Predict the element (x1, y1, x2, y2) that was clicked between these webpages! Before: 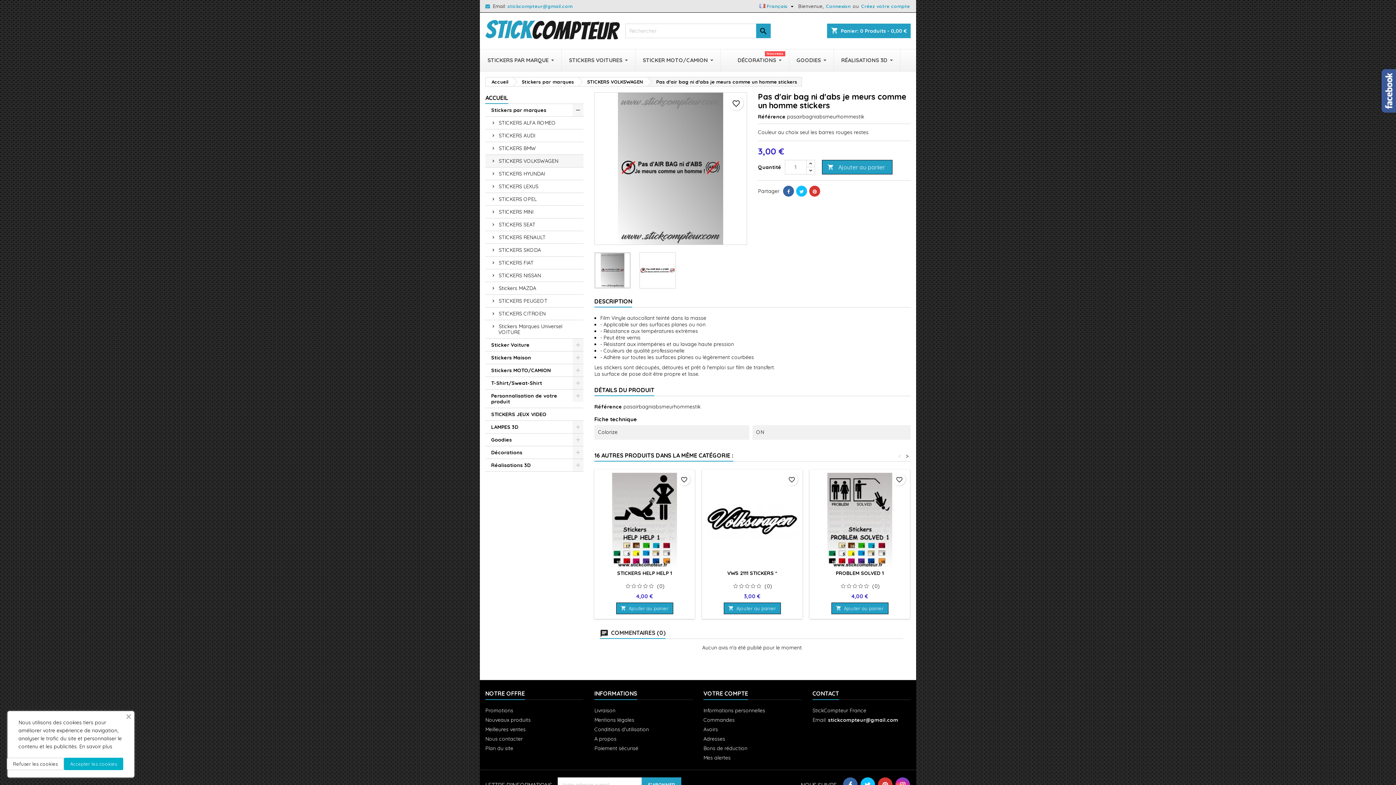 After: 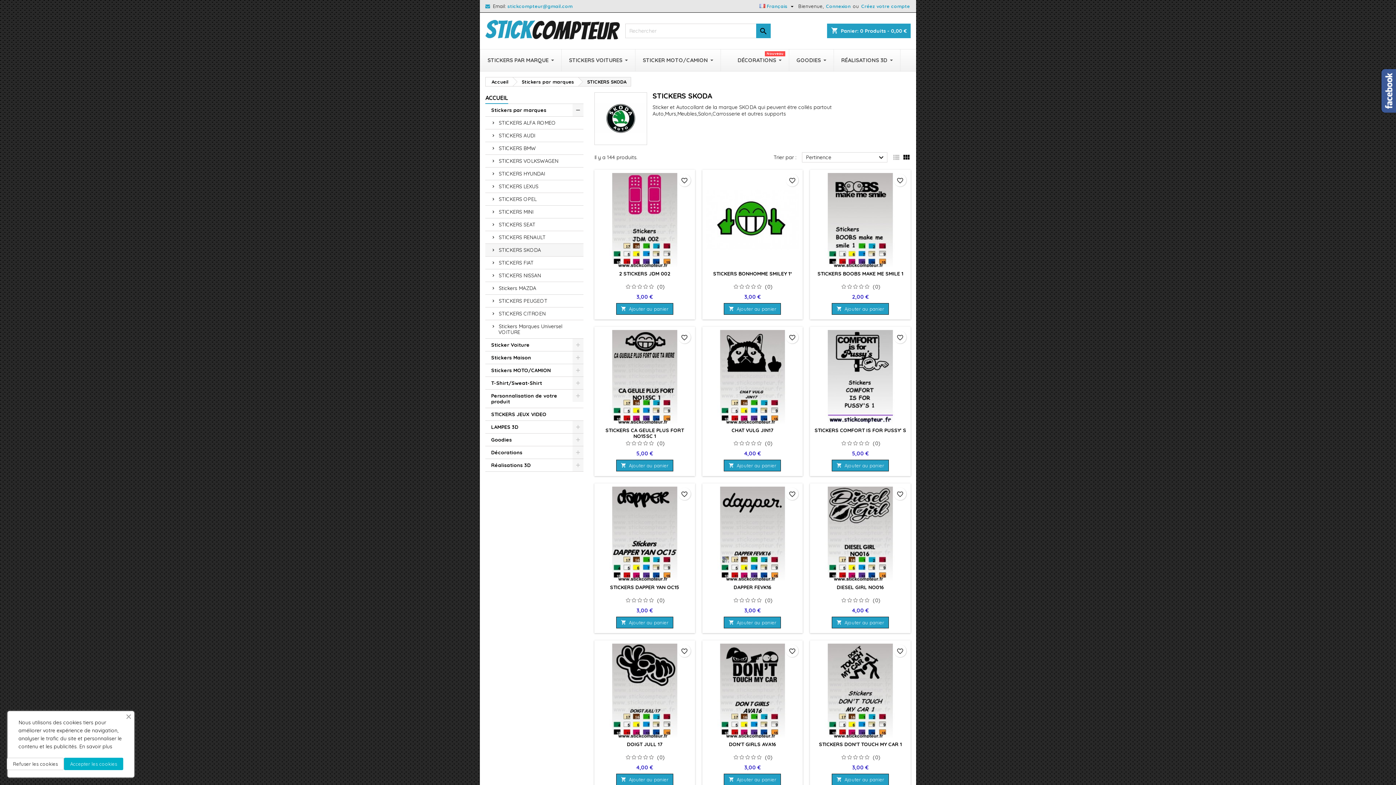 Action: bbox: (485, 244, 583, 256) label: STICKERS SKODA